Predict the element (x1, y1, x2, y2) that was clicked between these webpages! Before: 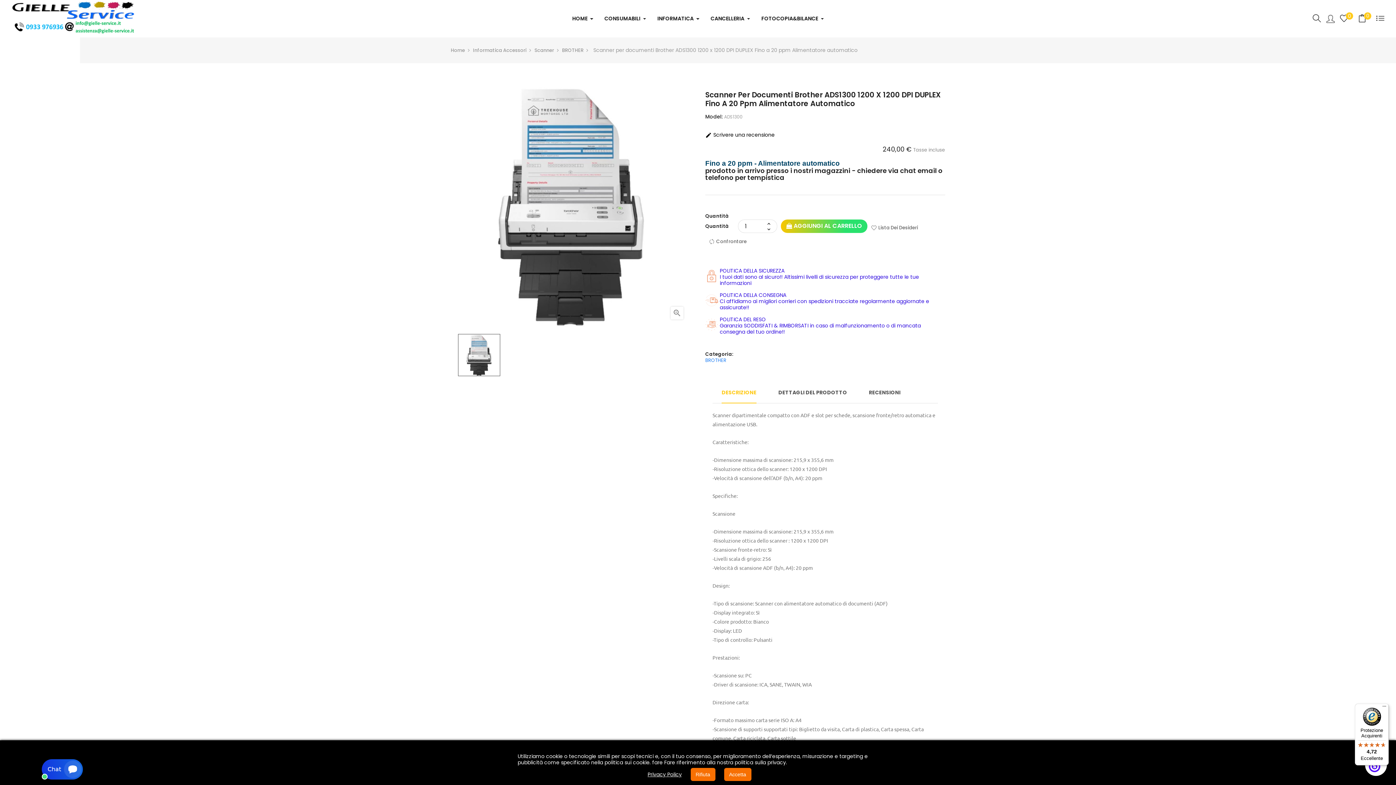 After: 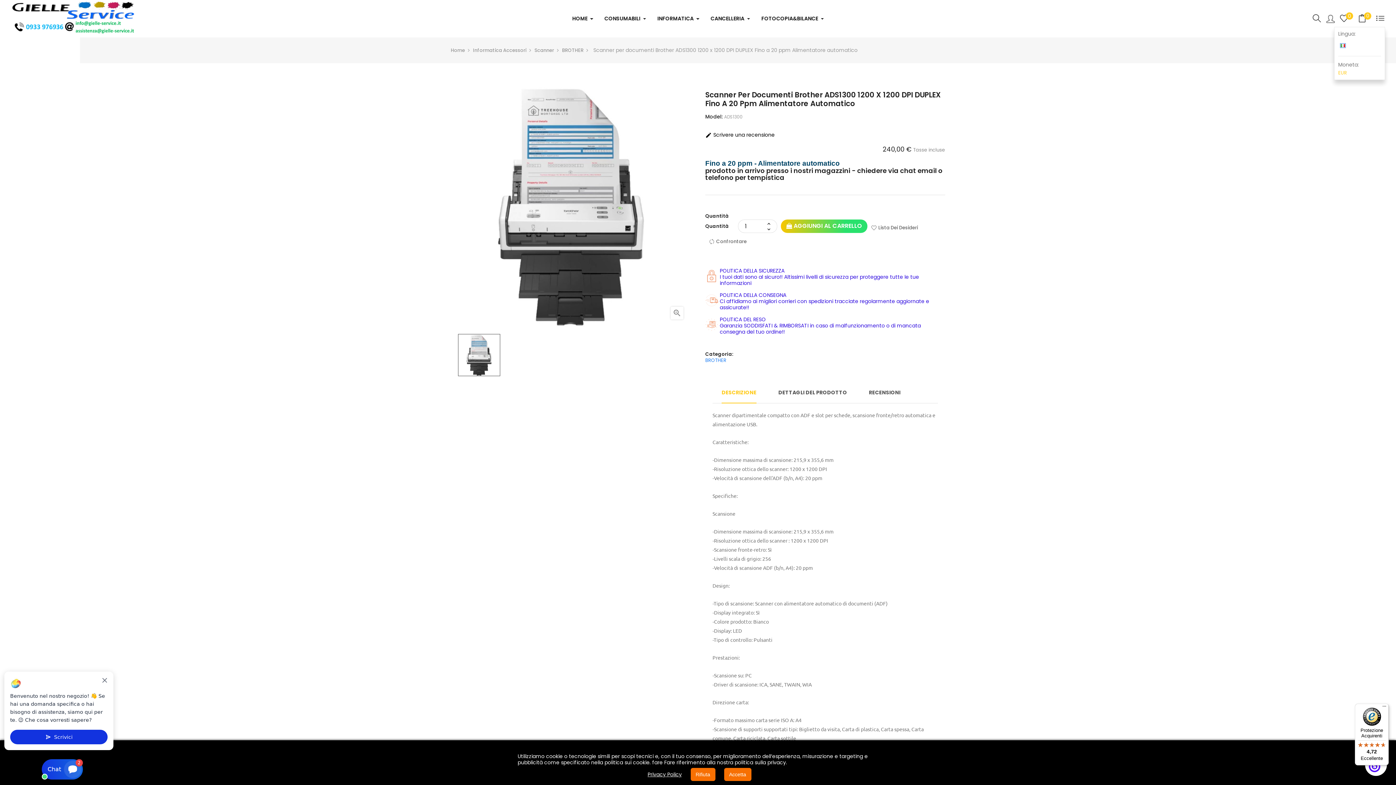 Action: bbox: (1371, 10, 1389, 26)